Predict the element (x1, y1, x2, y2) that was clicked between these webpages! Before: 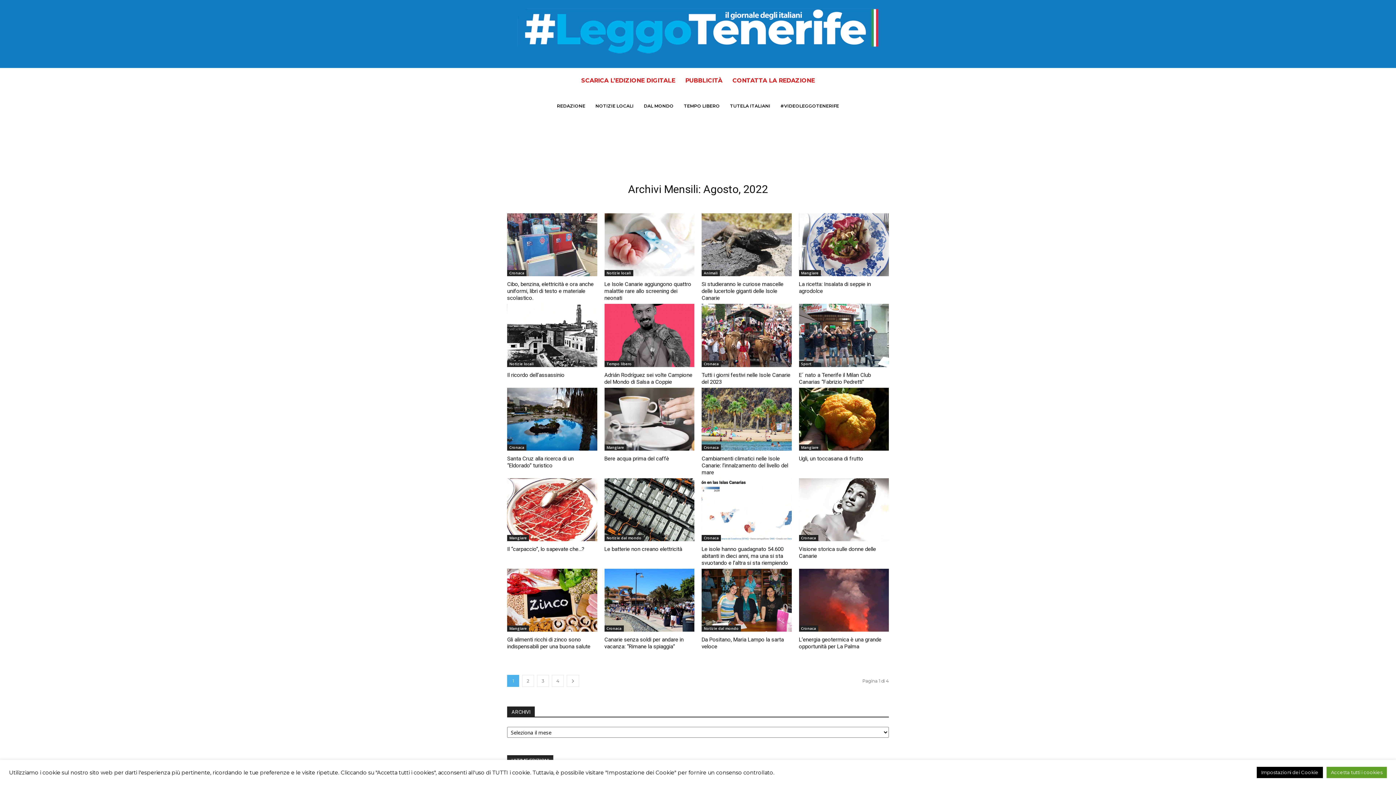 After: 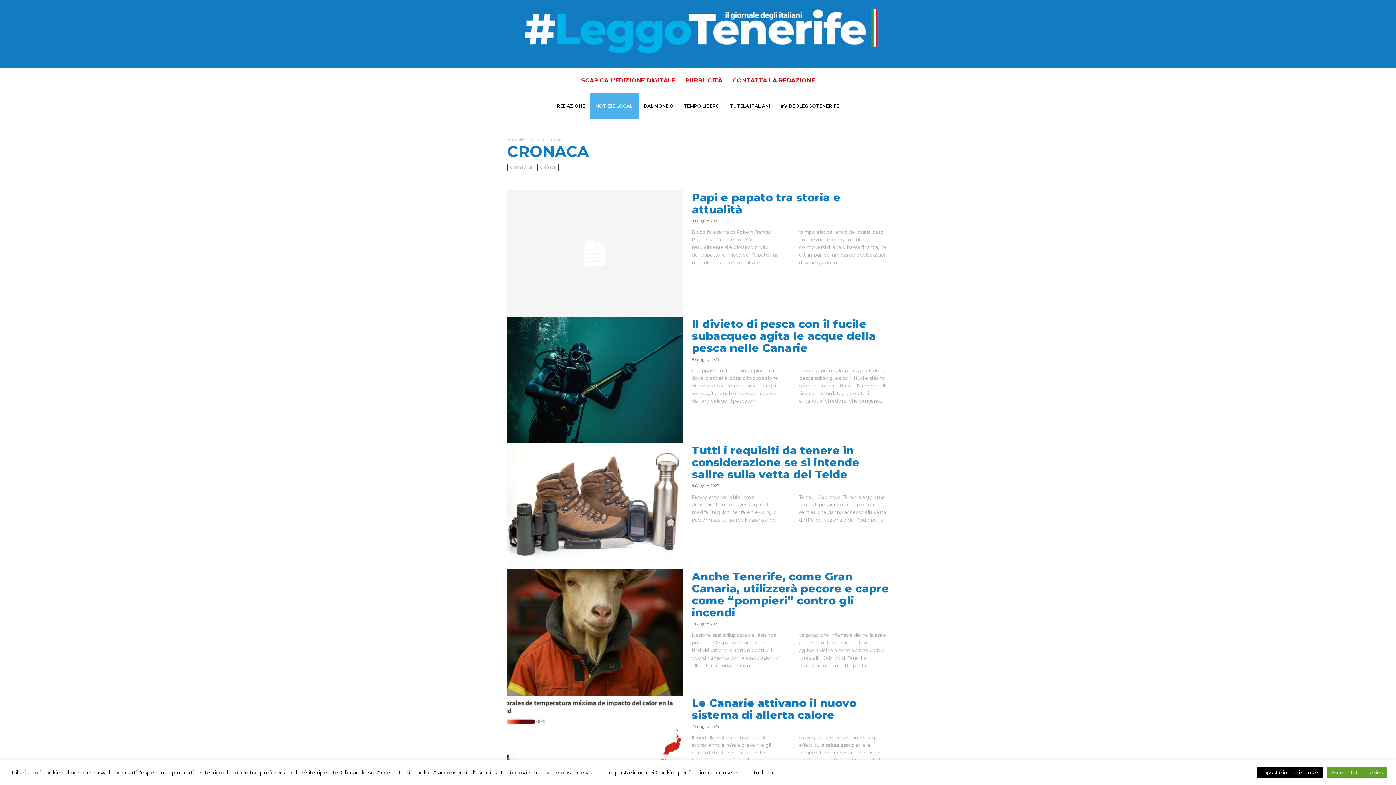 Action: label: Cronaca bbox: (604, 625, 623, 632)